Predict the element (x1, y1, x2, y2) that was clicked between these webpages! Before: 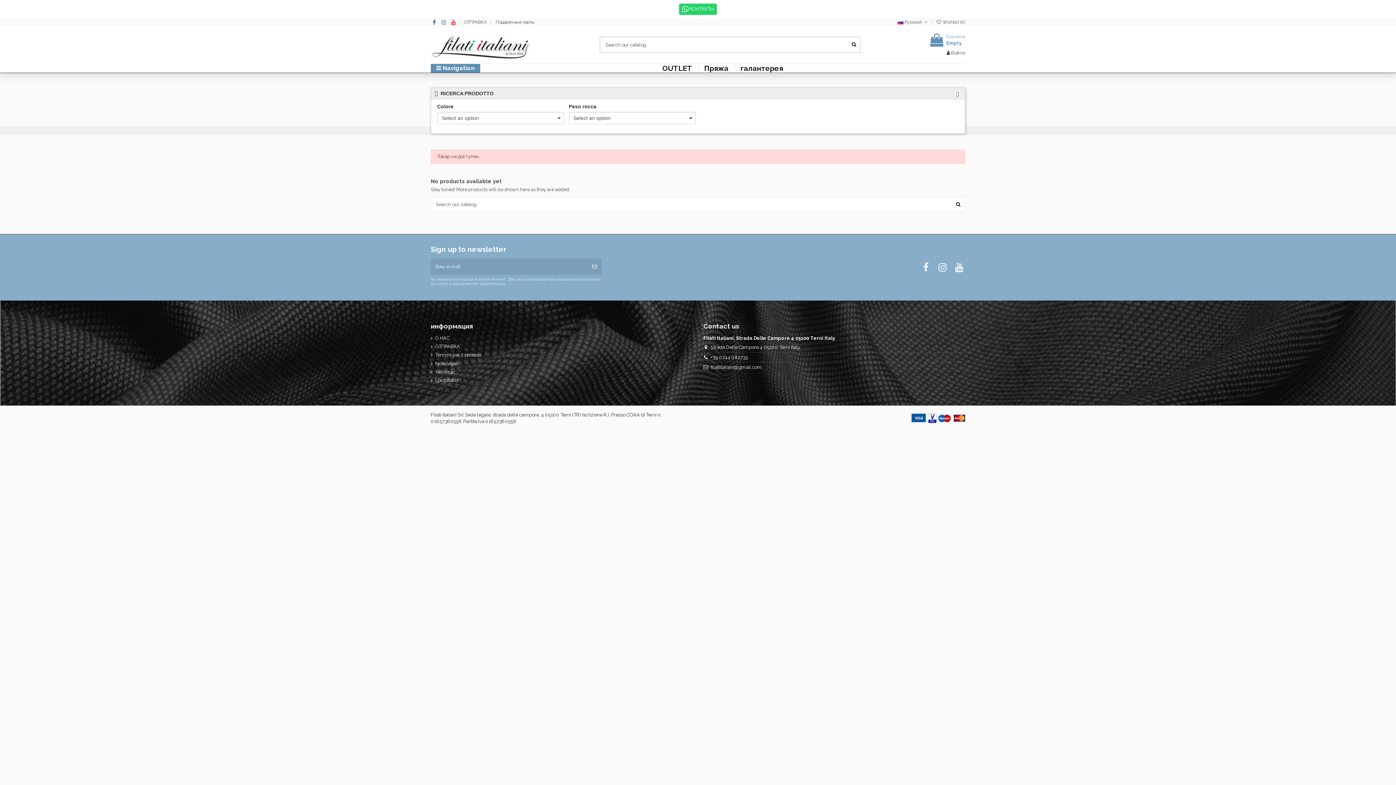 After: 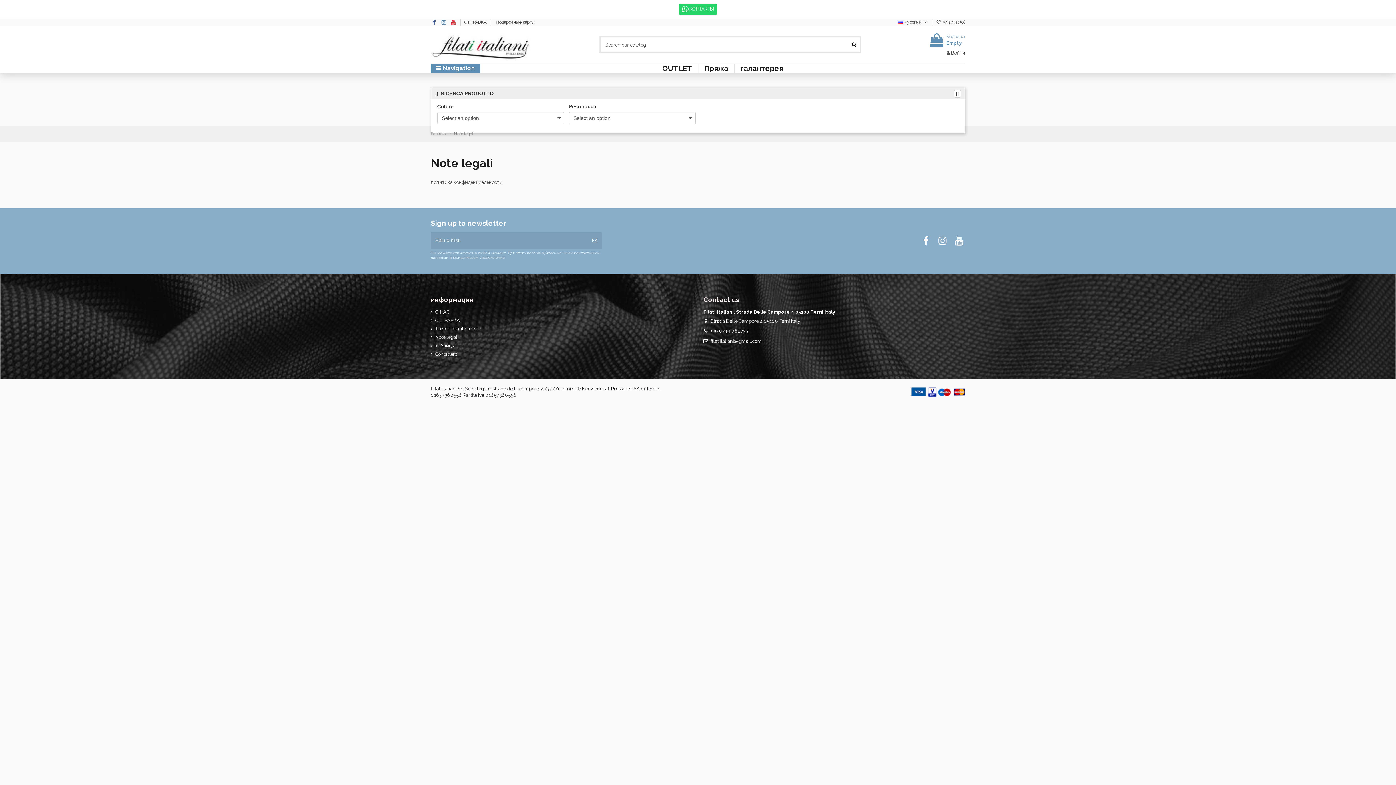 Action: label: Note legali bbox: (430, 360, 458, 367)